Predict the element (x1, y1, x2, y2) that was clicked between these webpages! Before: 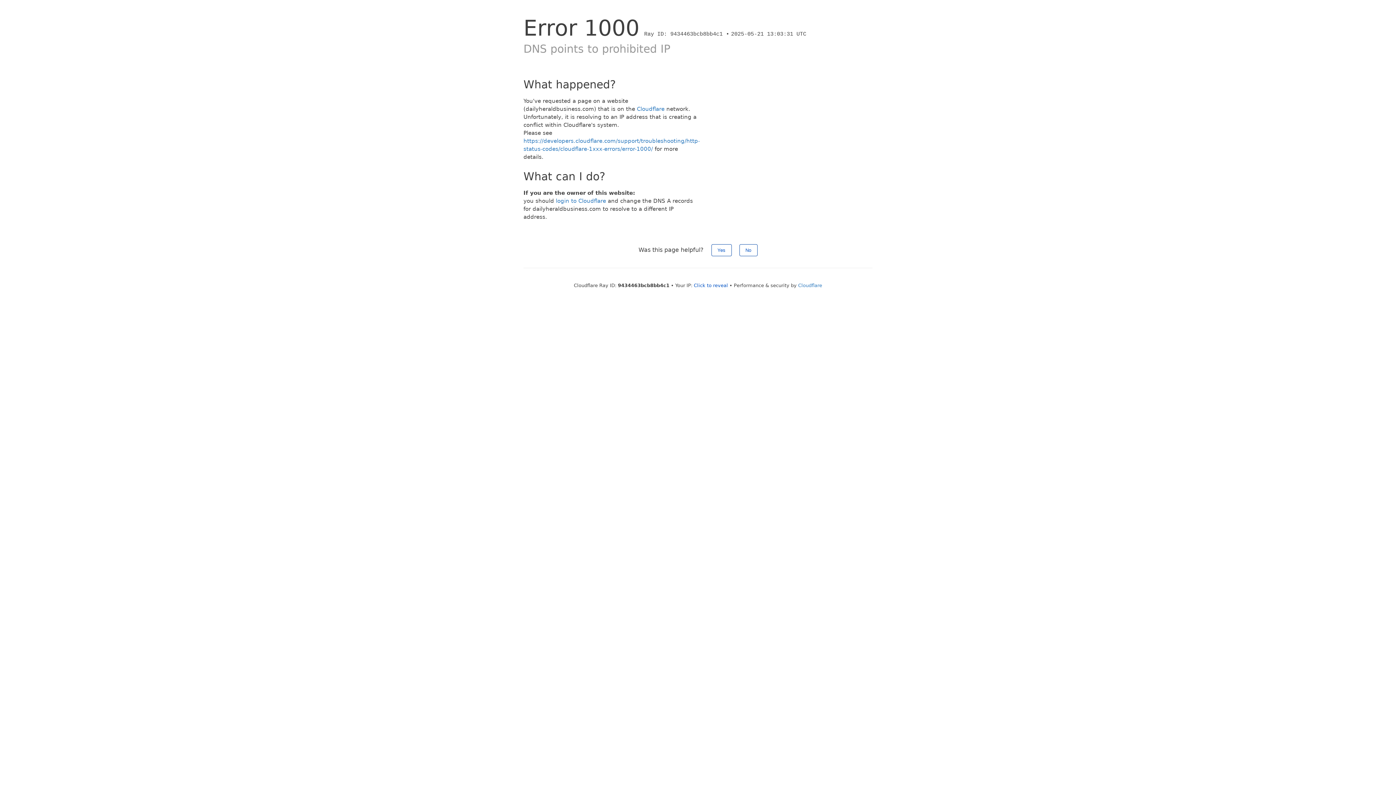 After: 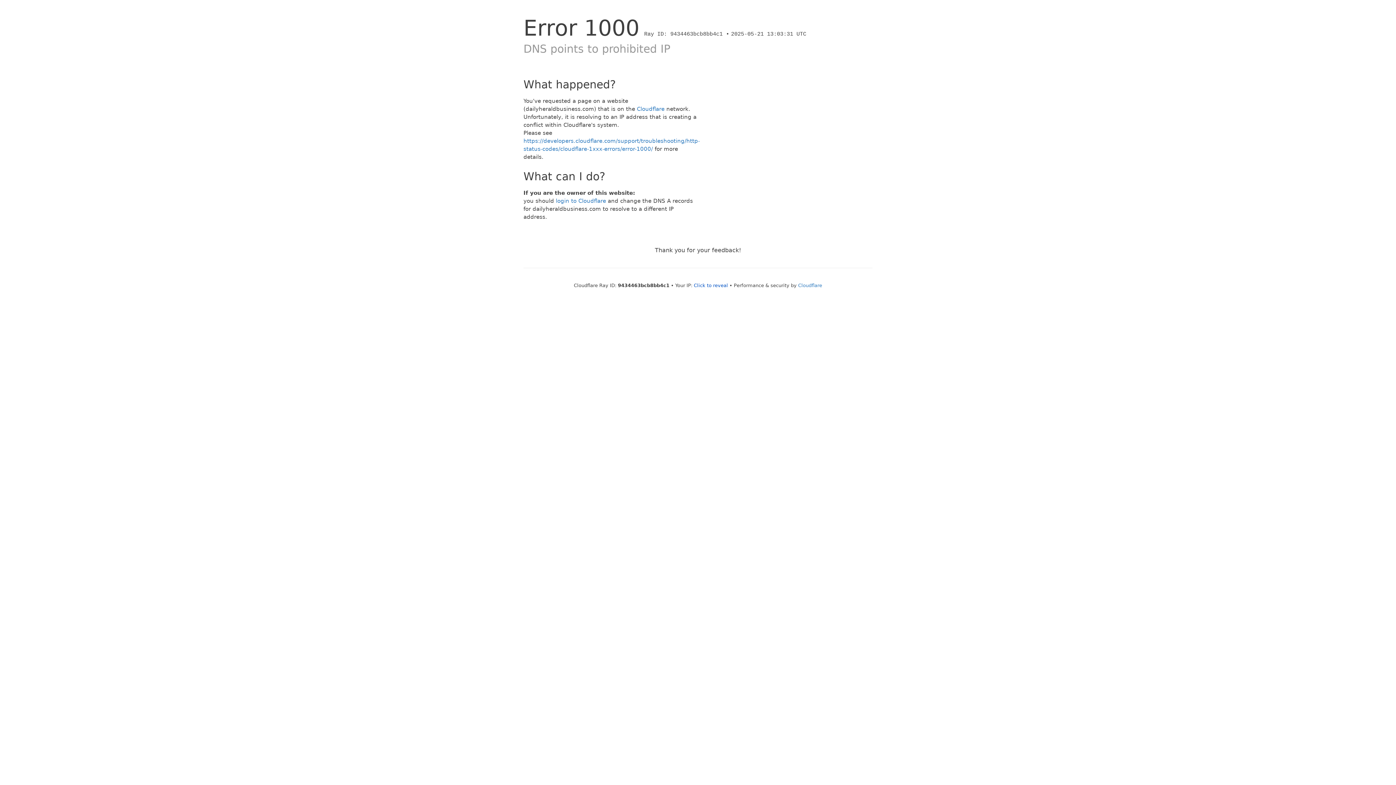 Action: bbox: (739, 244, 757, 256) label: No